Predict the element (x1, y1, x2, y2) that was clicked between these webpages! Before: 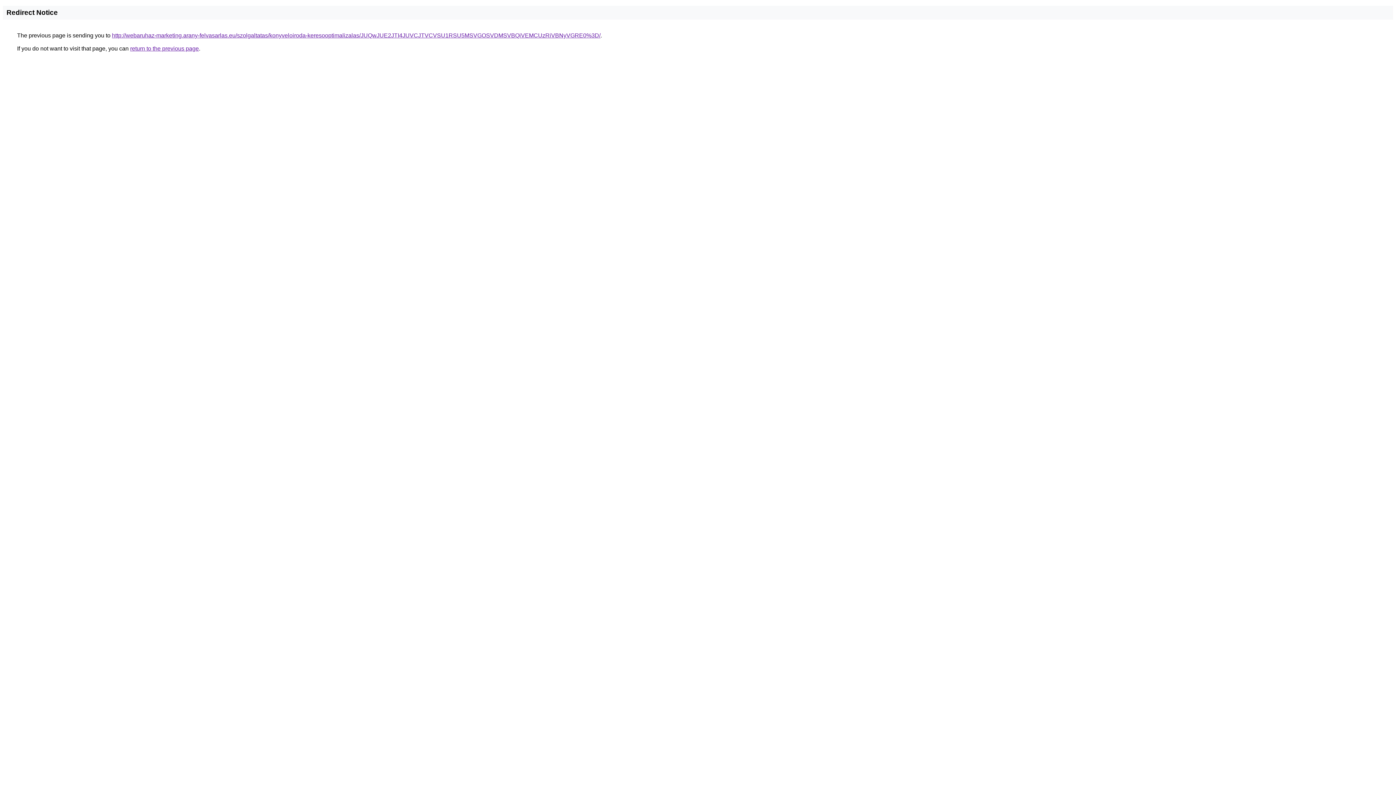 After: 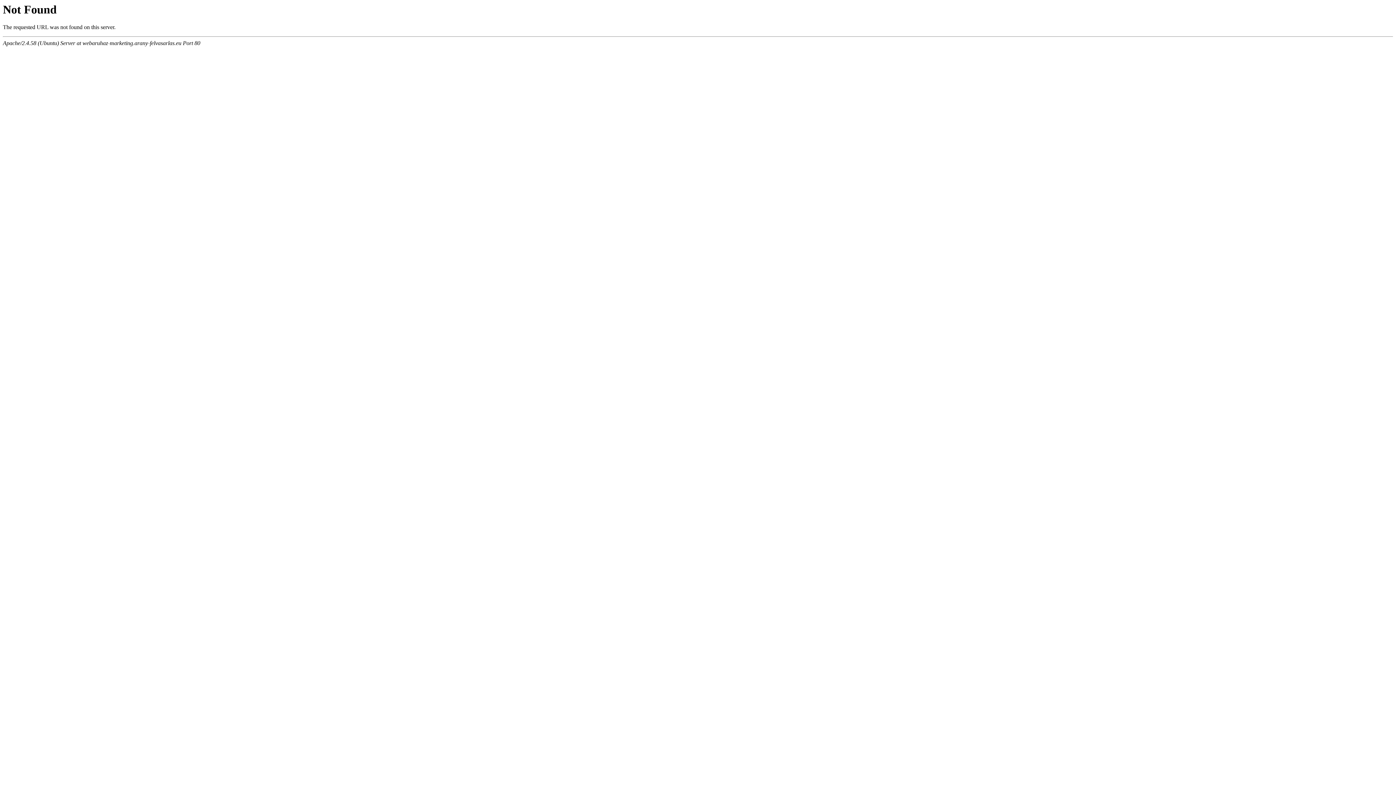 Action: label: http://webaruhaz-marketing.arany-felvasarlas.eu/szolgaltatas/konyveloiroda-keresooptimalizalas/JUQwJUE2JTI4JUVCJTVCVSU1RSU5MSVGOSVDMSVBQiVEMCUzRiVBNyVGRE0%3D/ bbox: (112, 32, 600, 38)